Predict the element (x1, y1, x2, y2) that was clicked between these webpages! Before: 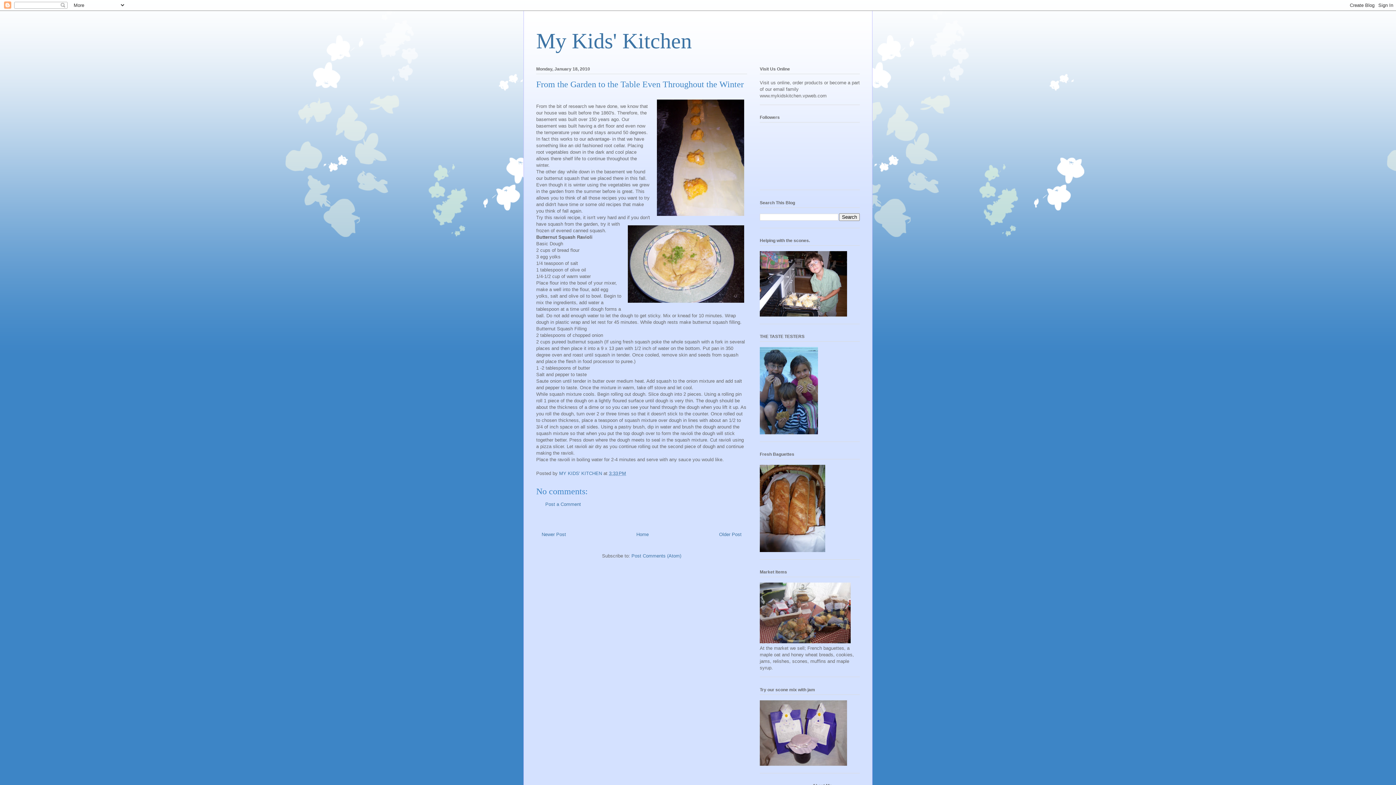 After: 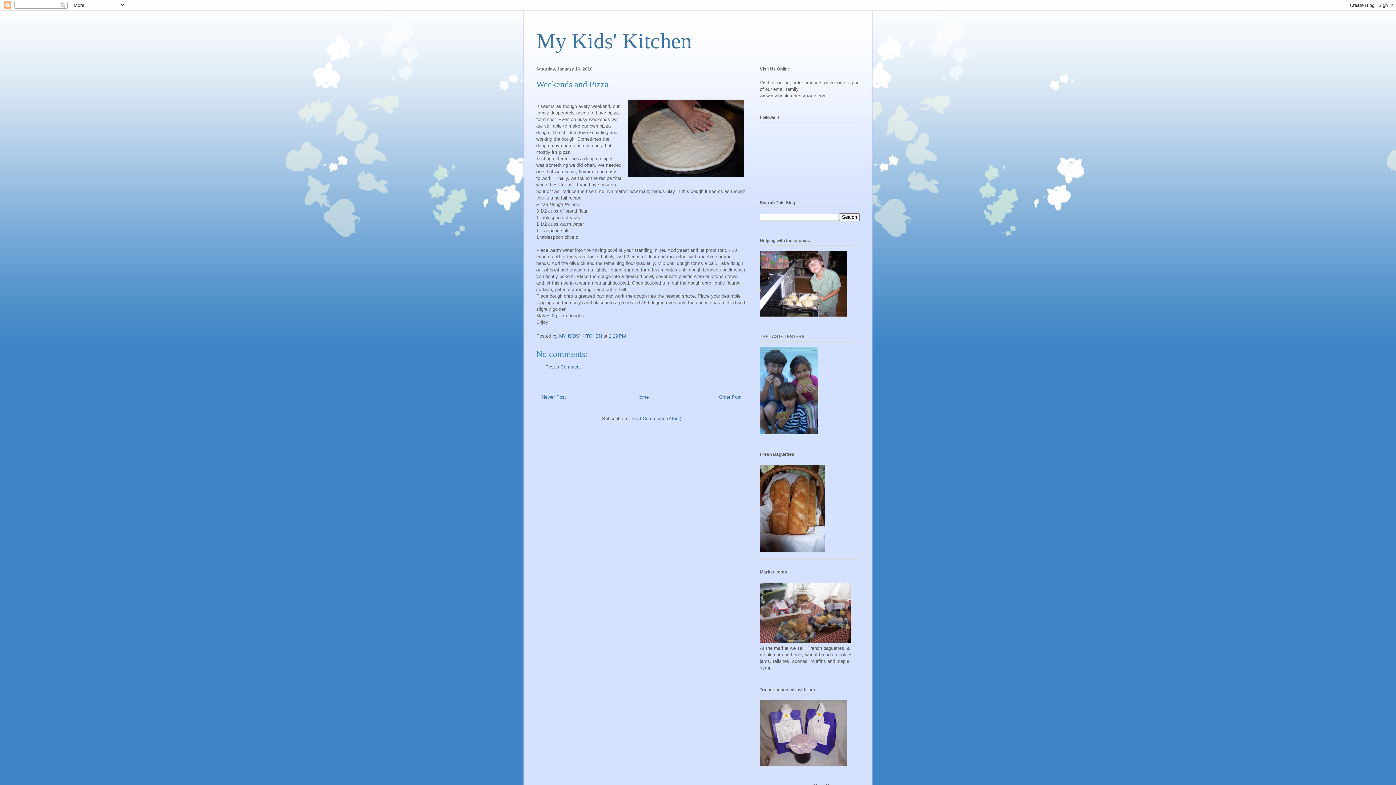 Action: label: Older Post bbox: (719, 531, 741, 537)